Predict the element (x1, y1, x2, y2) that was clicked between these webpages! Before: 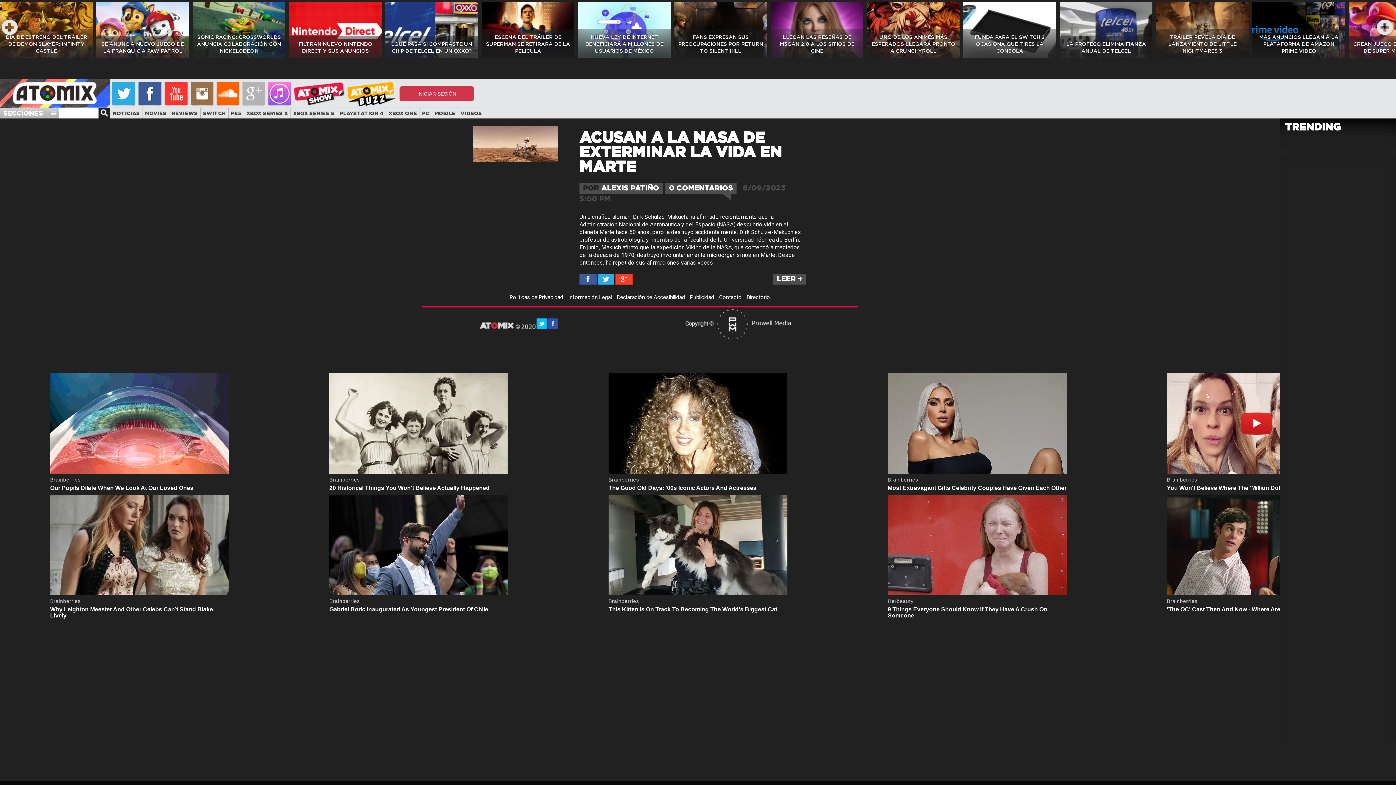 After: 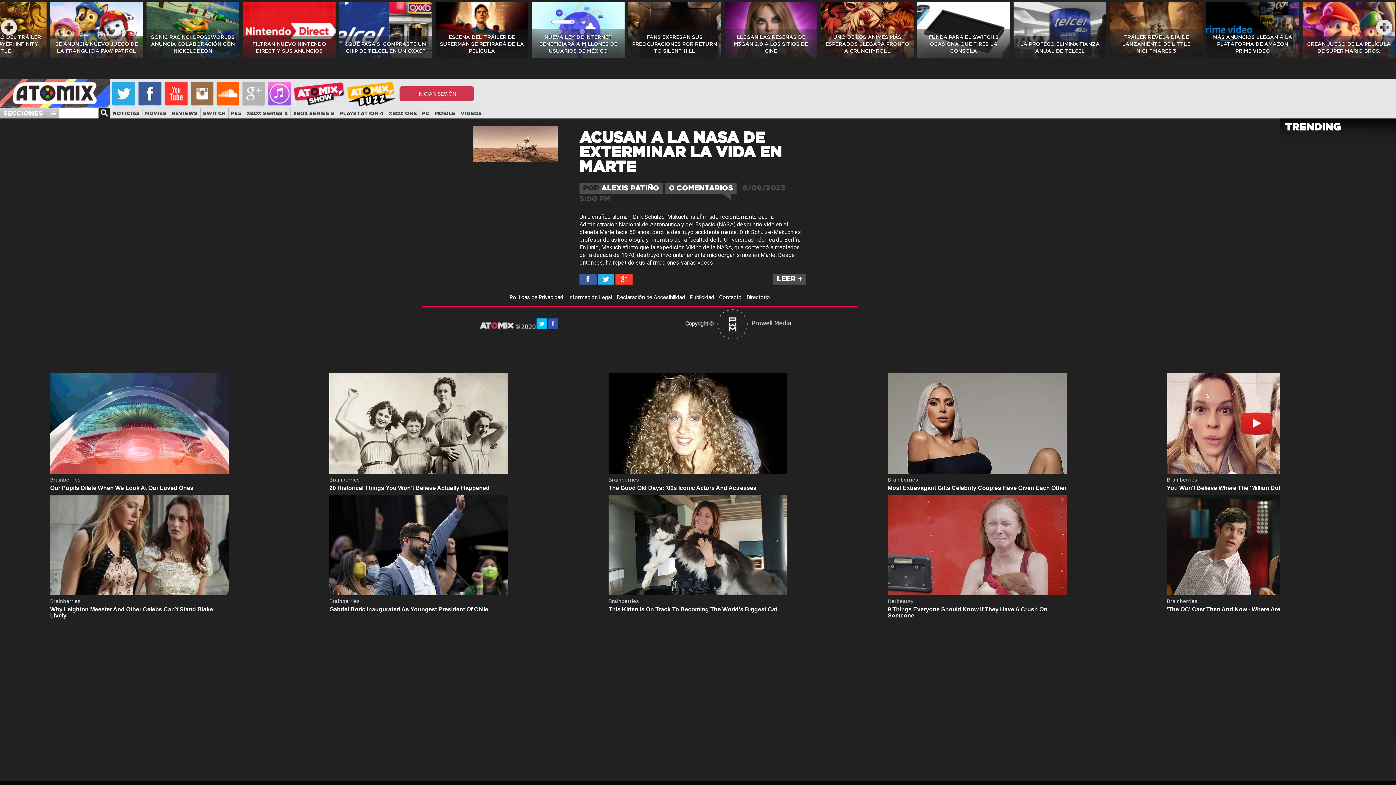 Action: bbox: (1373, 15, 1397, 39) label: >